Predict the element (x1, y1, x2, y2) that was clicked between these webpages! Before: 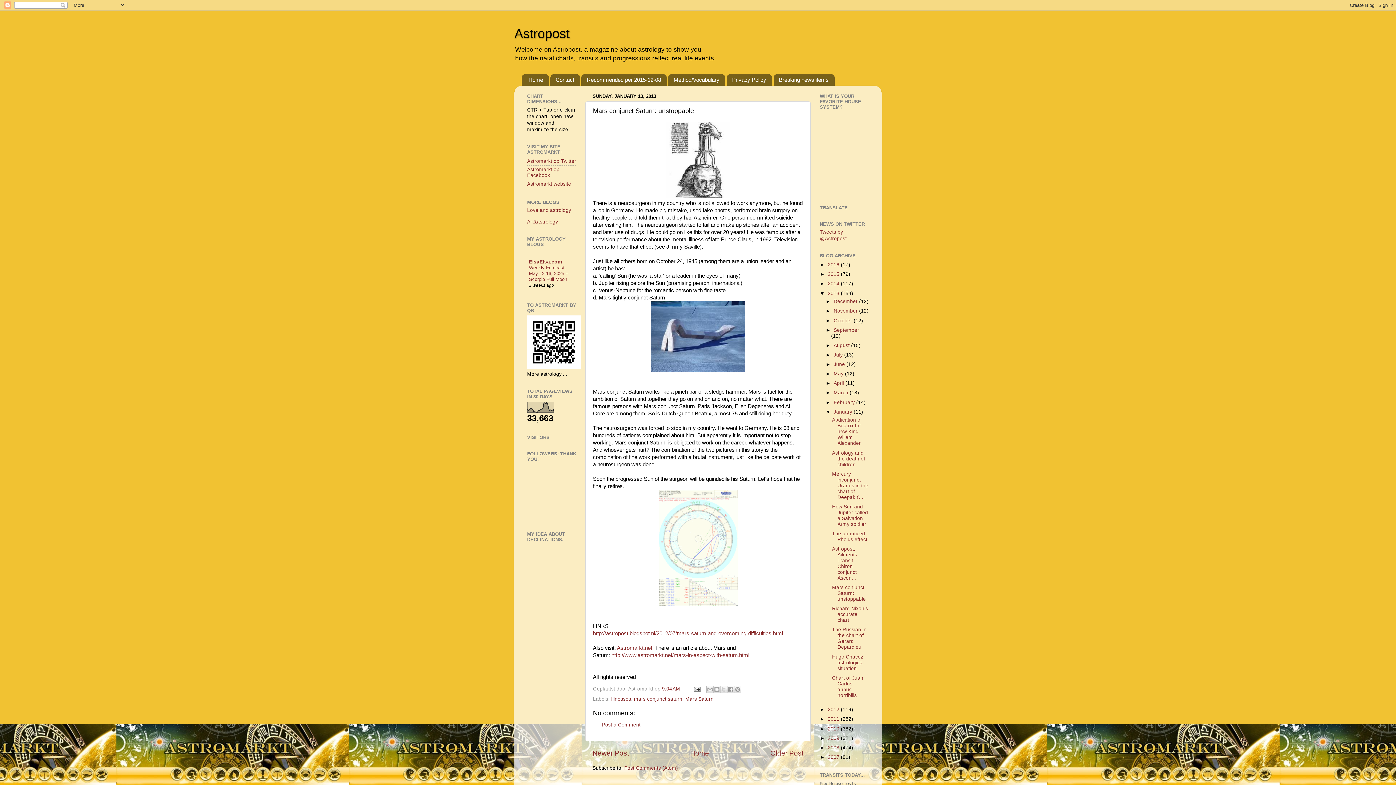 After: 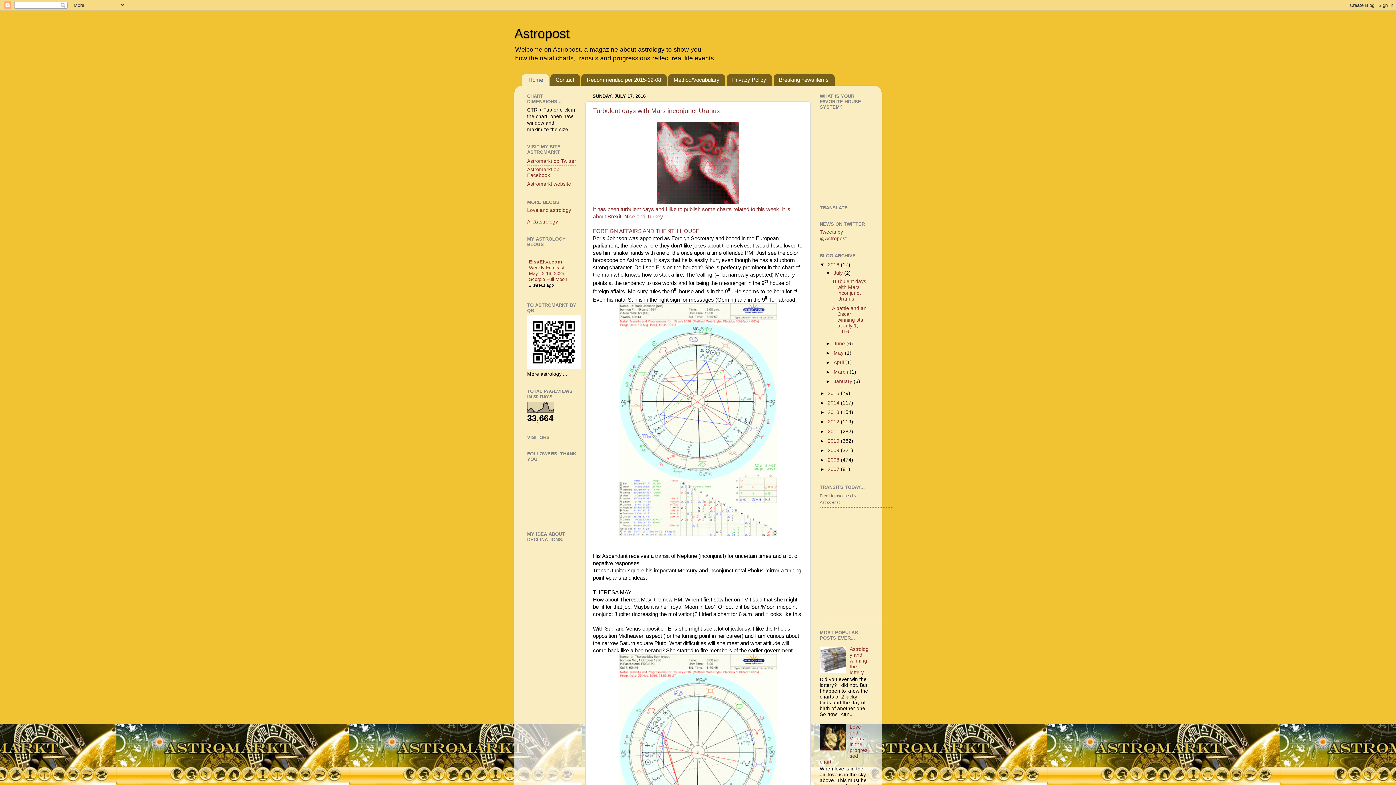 Action: bbox: (514, 26, 569, 41) label: Astropost